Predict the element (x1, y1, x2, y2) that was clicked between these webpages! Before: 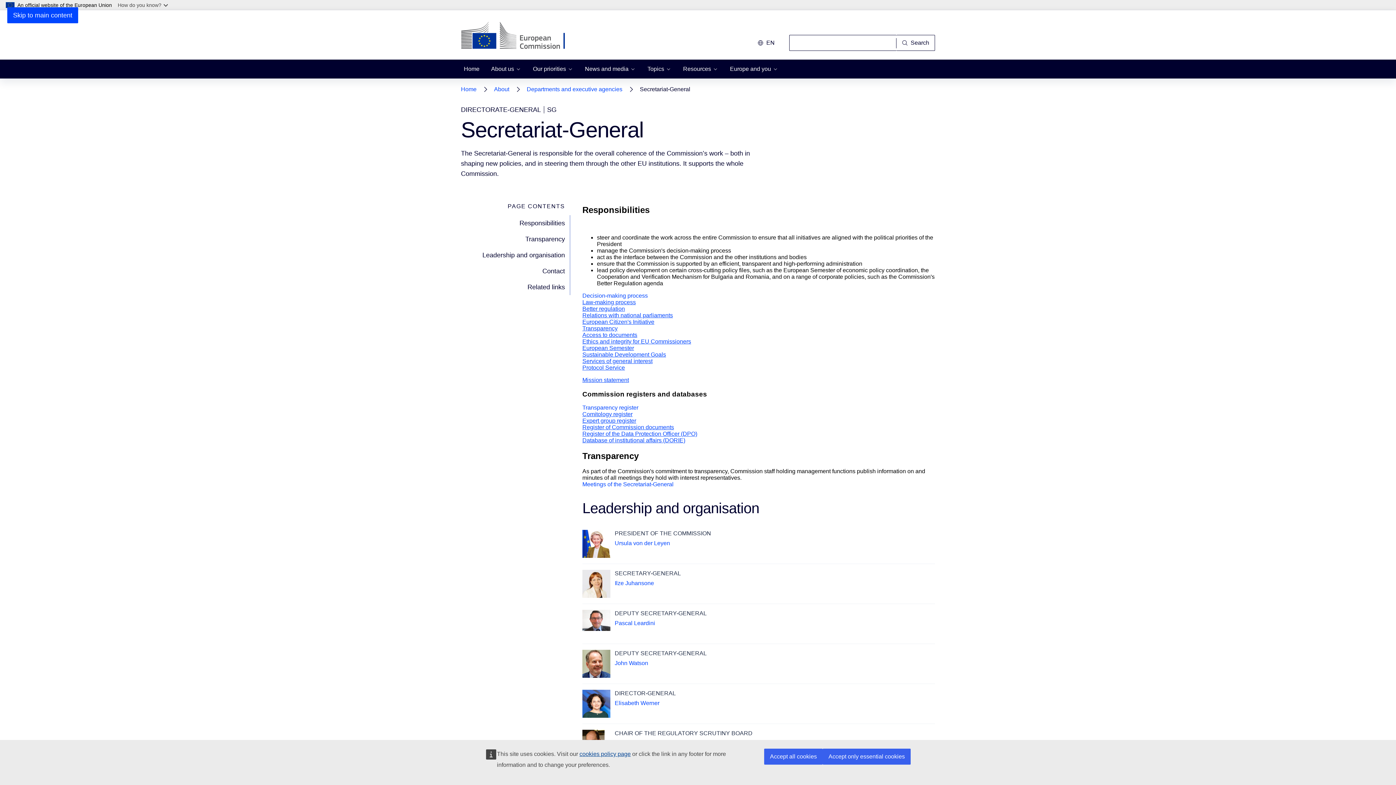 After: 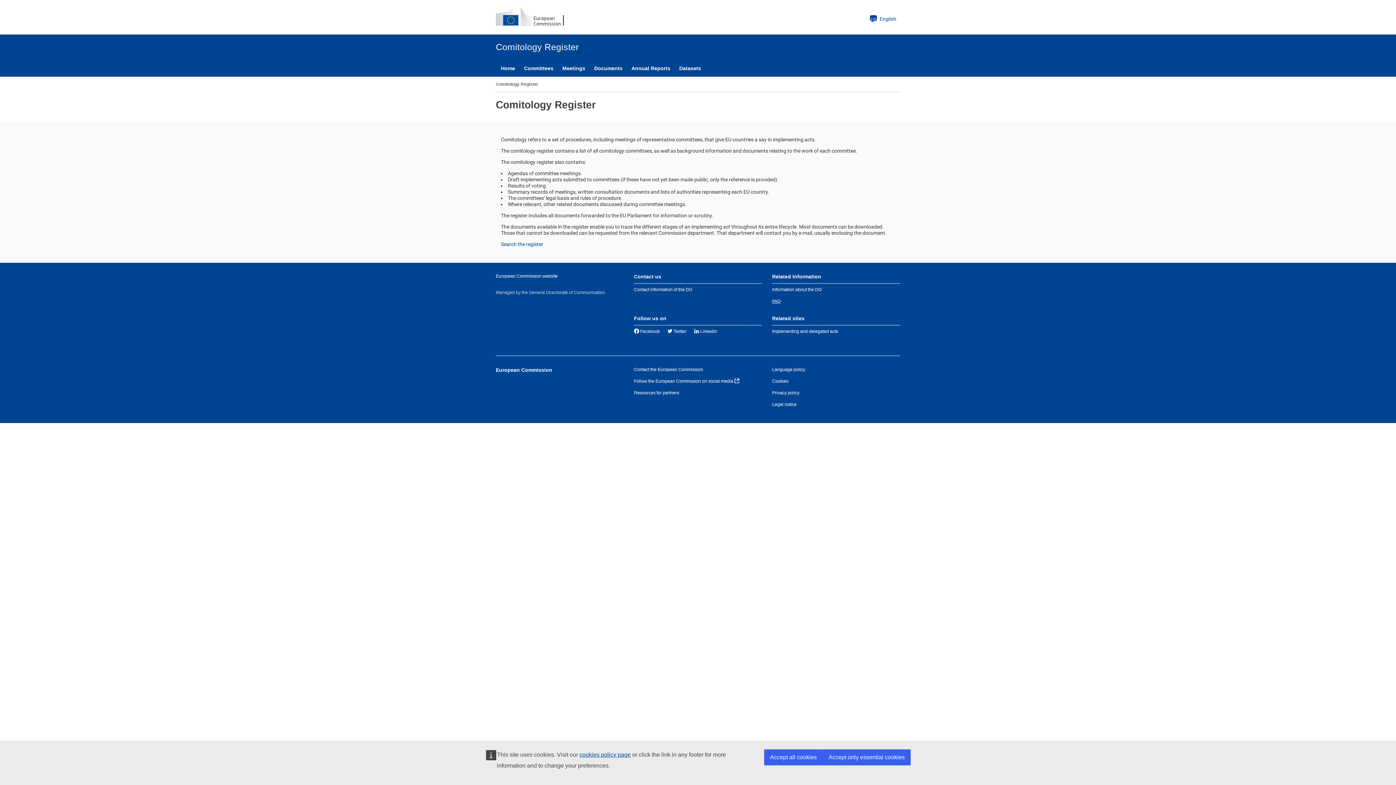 Action: bbox: (582, 411, 632, 417) label: Comitology register